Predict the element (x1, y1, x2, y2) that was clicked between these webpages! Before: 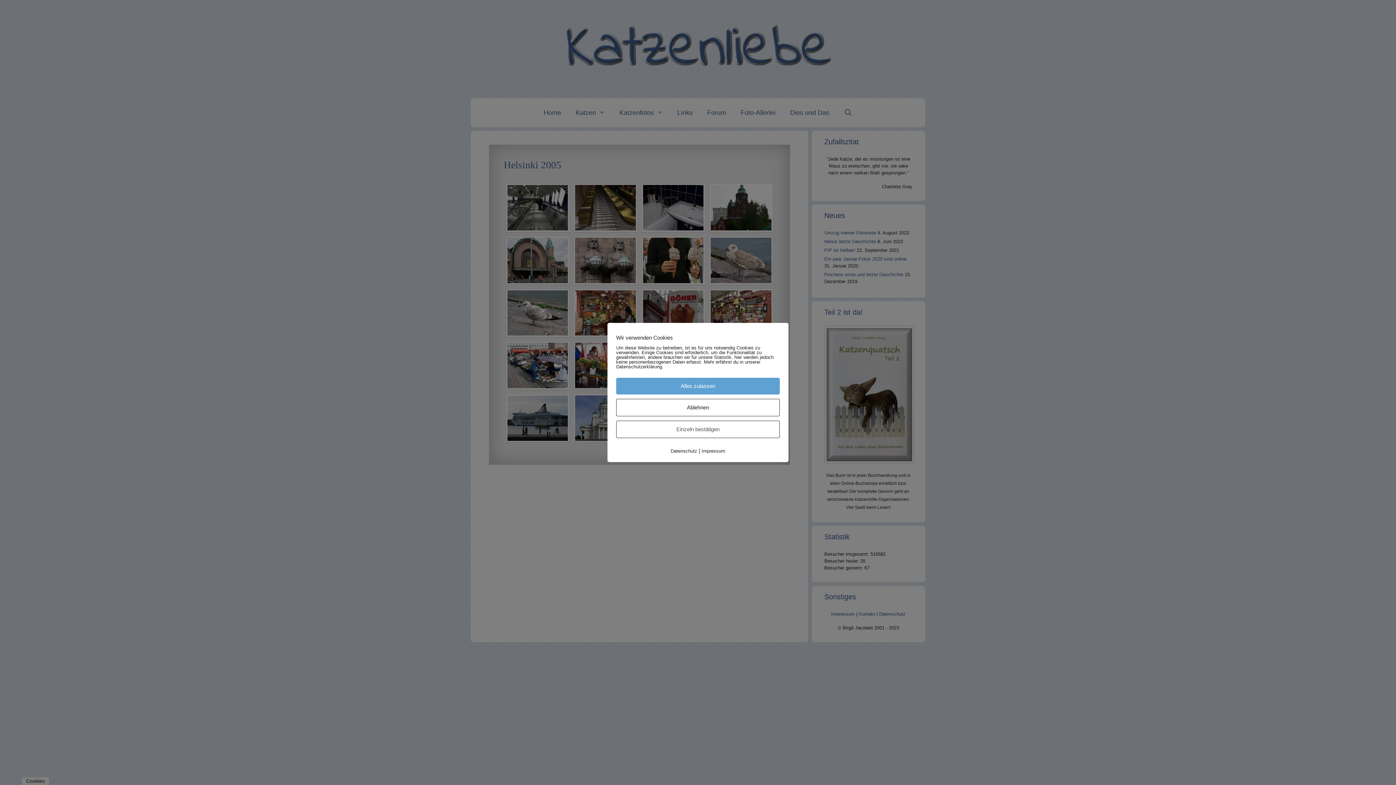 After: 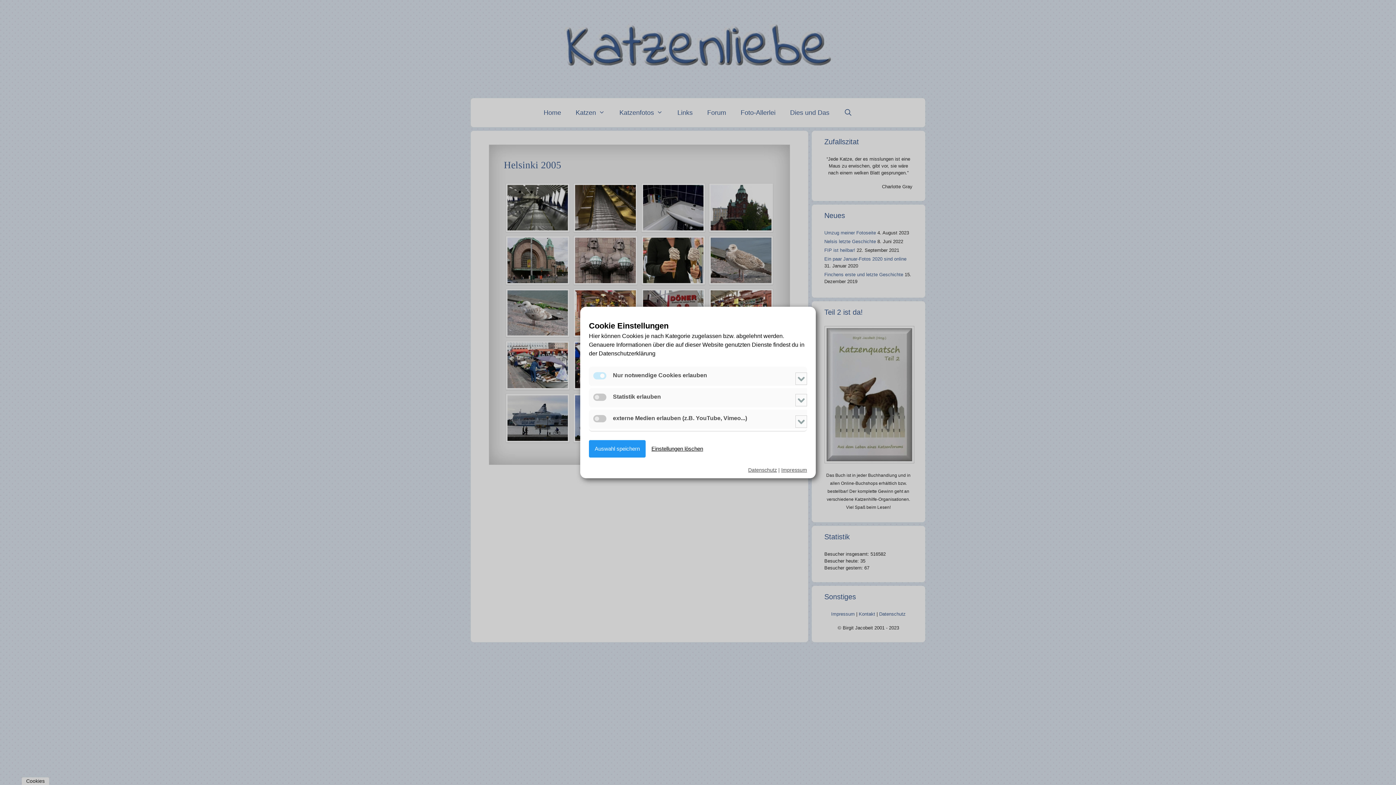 Action: bbox: (616, 420, 780, 438) label: Einzeln bestätigen